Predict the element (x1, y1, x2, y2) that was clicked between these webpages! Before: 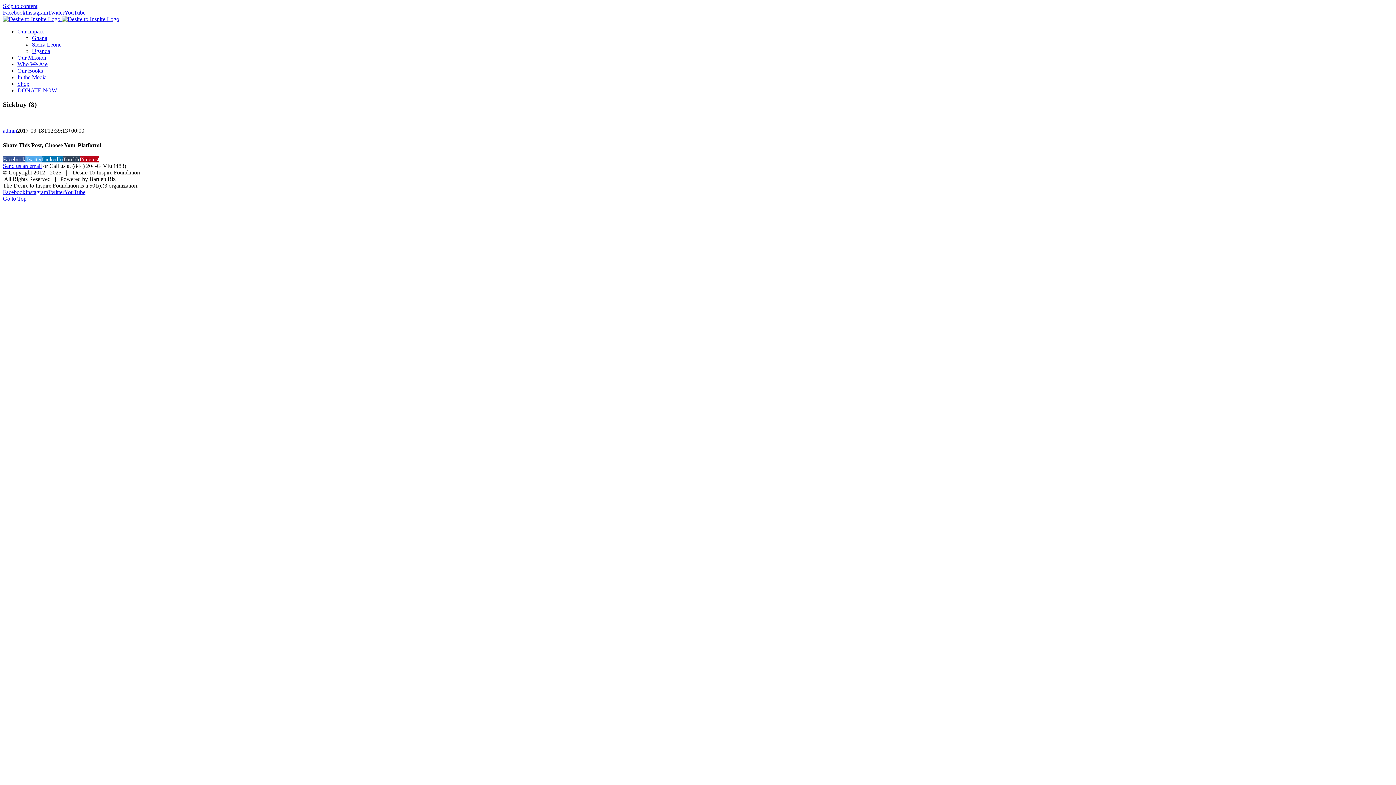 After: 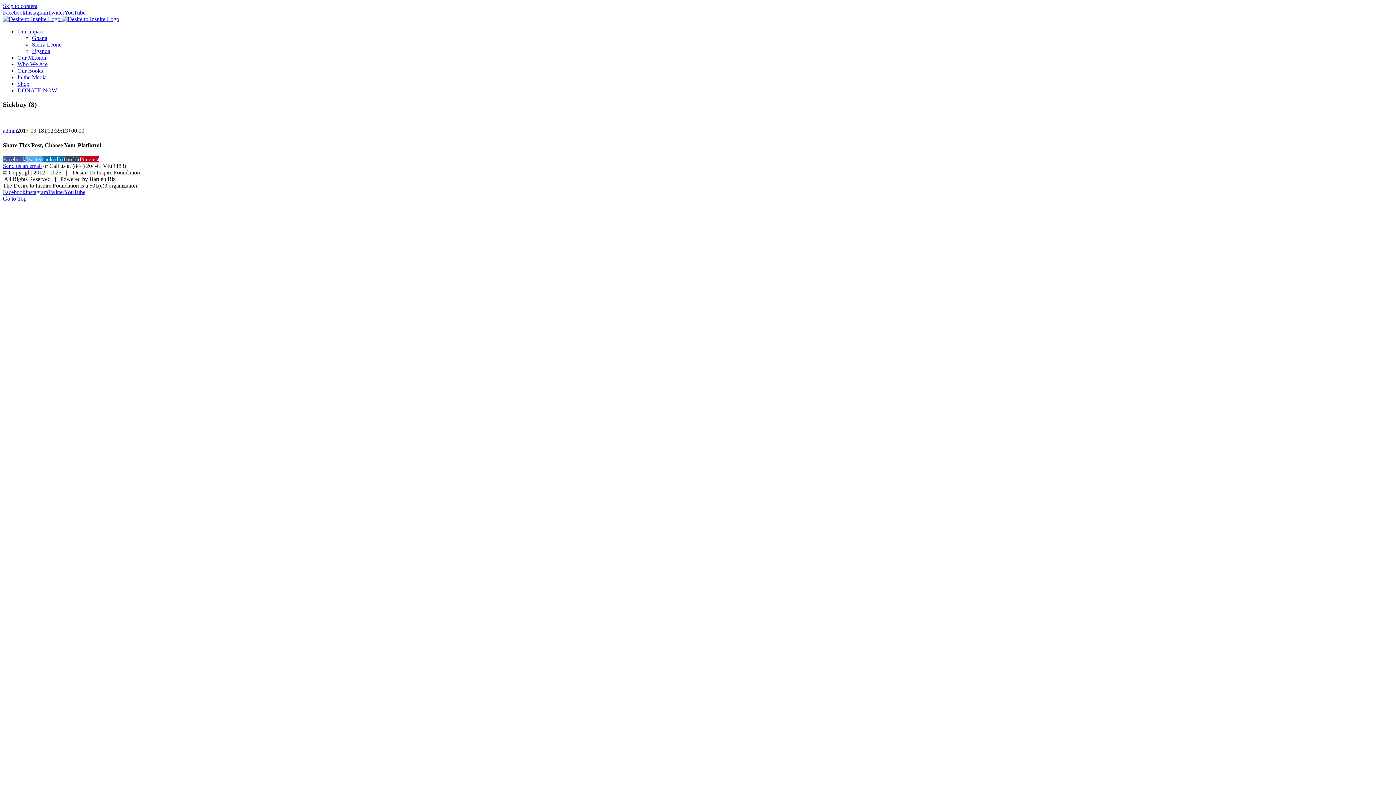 Action: label: Skip to content bbox: (2, 2, 37, 9)